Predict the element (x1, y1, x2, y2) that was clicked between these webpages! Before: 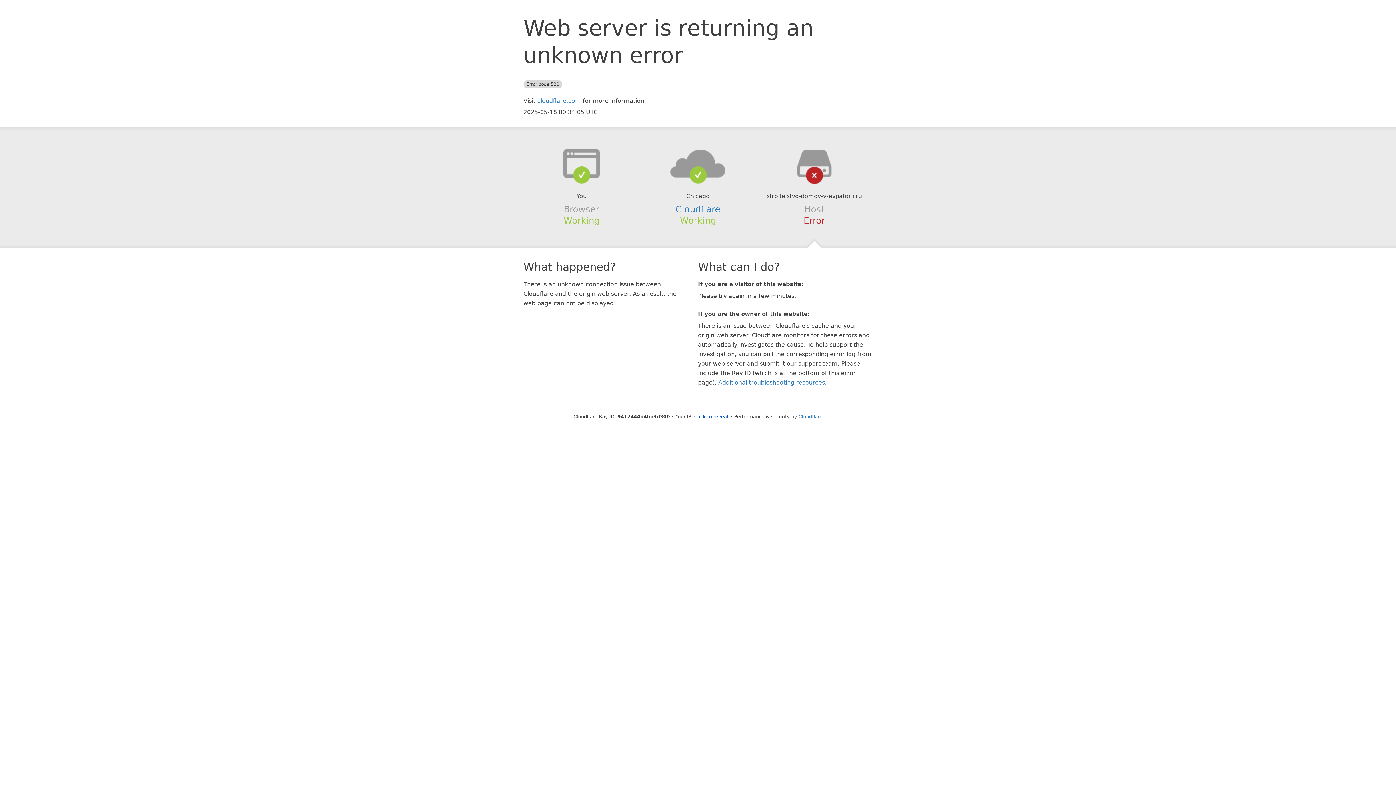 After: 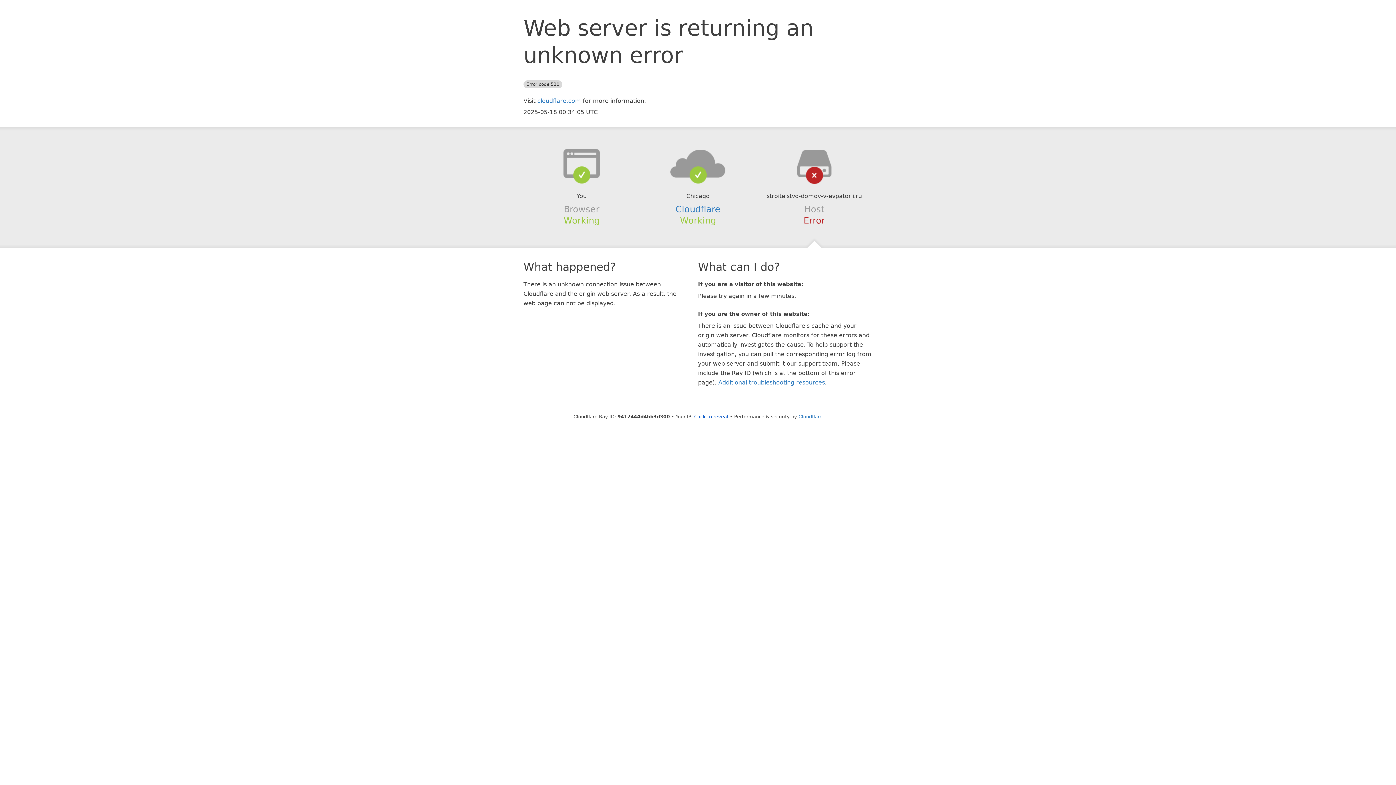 Action: bbox: (639, 148, 756, 178)